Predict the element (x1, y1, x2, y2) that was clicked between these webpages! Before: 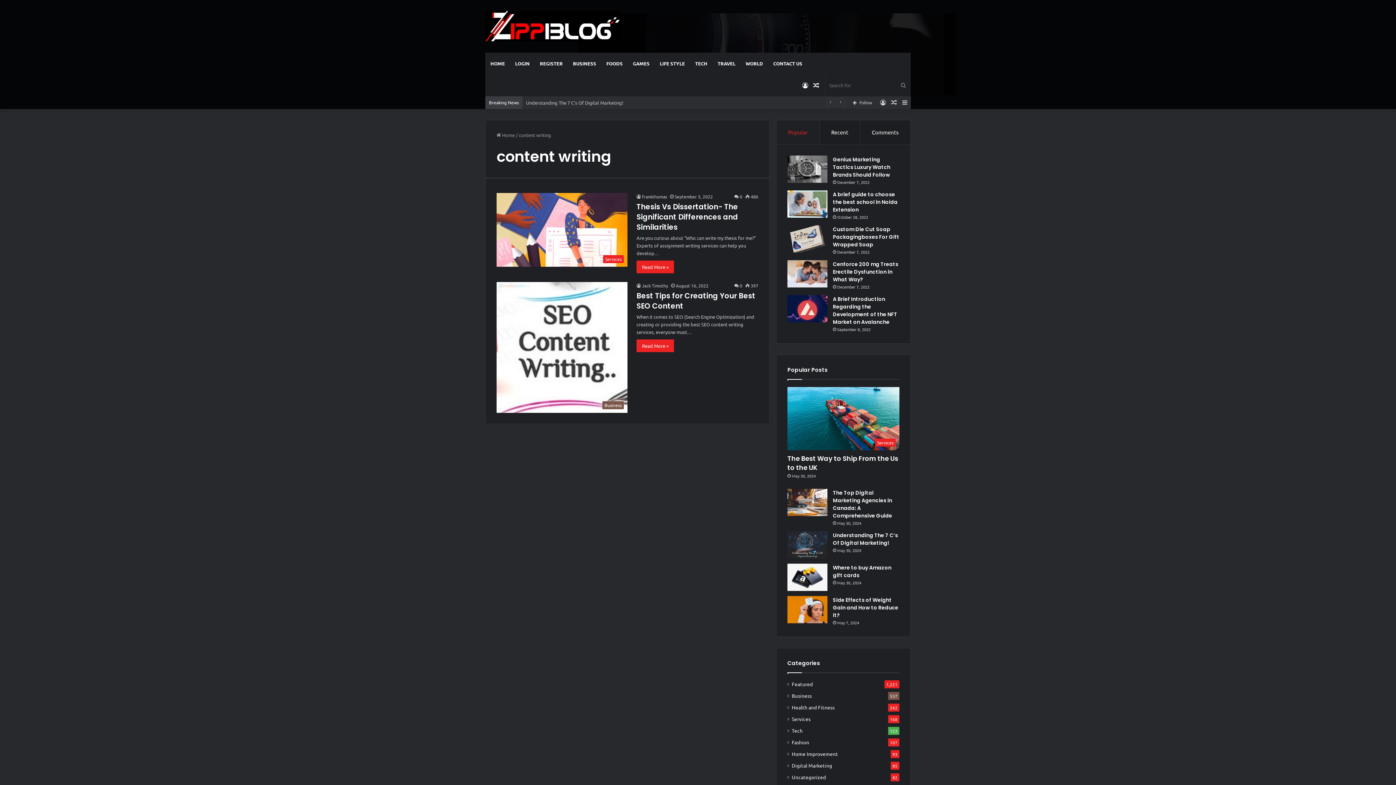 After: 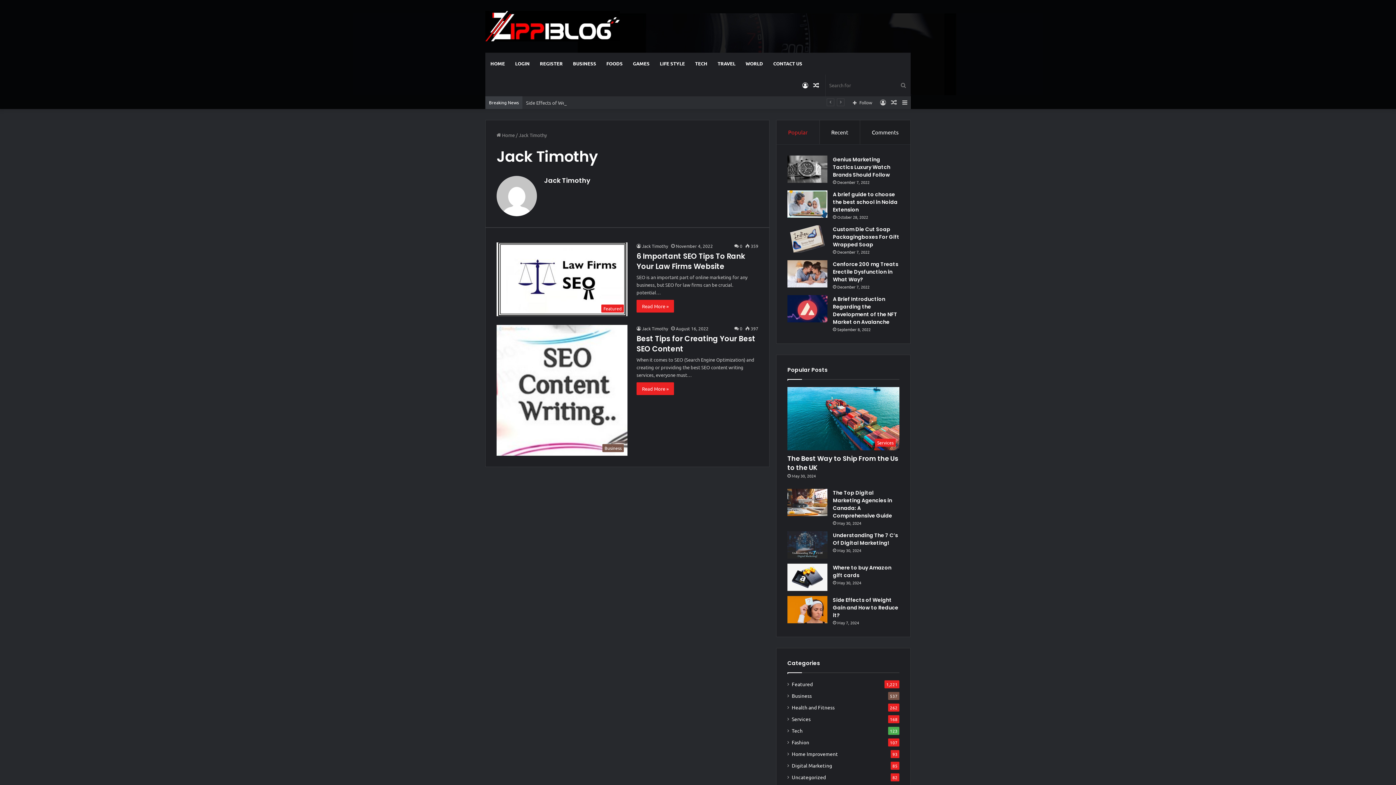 Action: bbox: (636, 283, 668, 288) label: Jack Timothy